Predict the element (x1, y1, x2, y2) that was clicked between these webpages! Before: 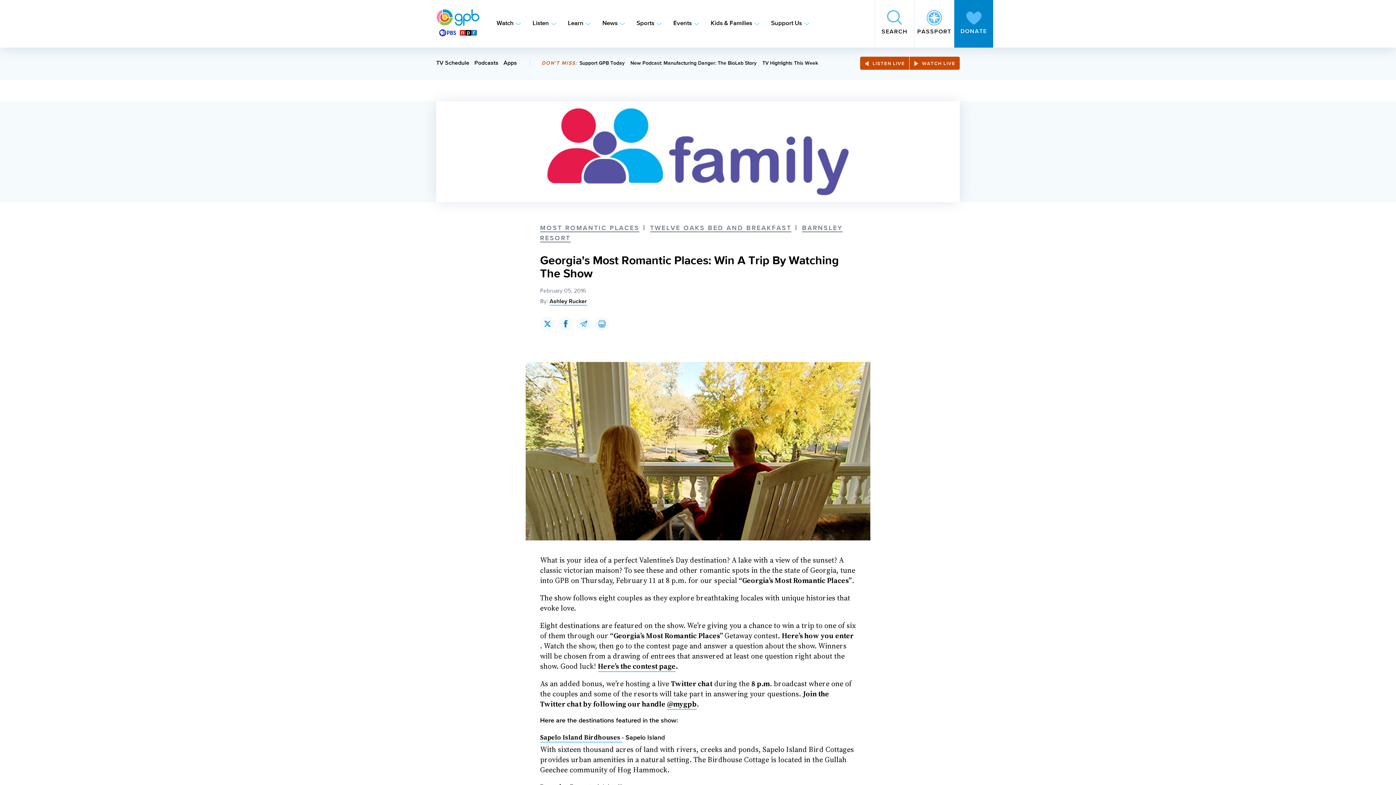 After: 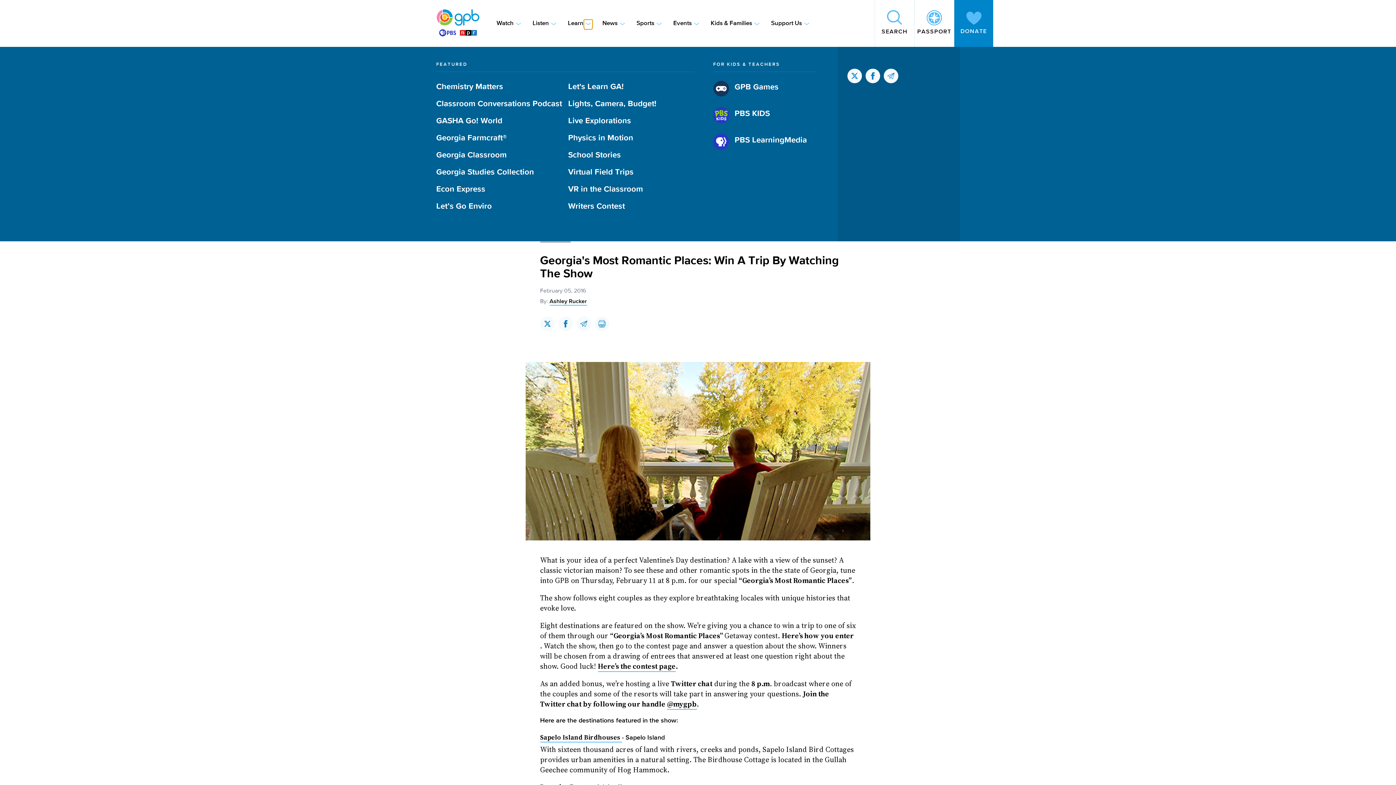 Action: label: Toggle sub-navigation bbox: (583, 19, 593, 27)